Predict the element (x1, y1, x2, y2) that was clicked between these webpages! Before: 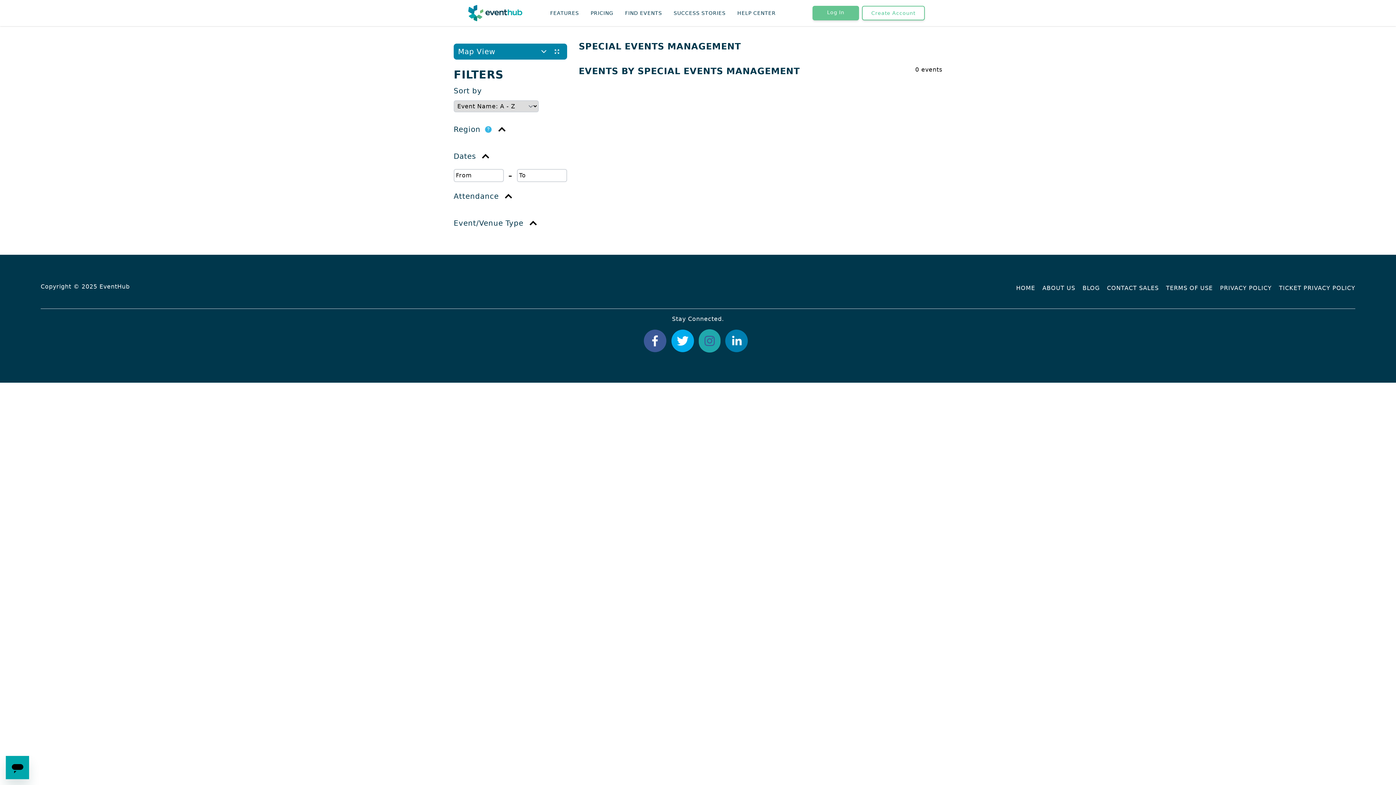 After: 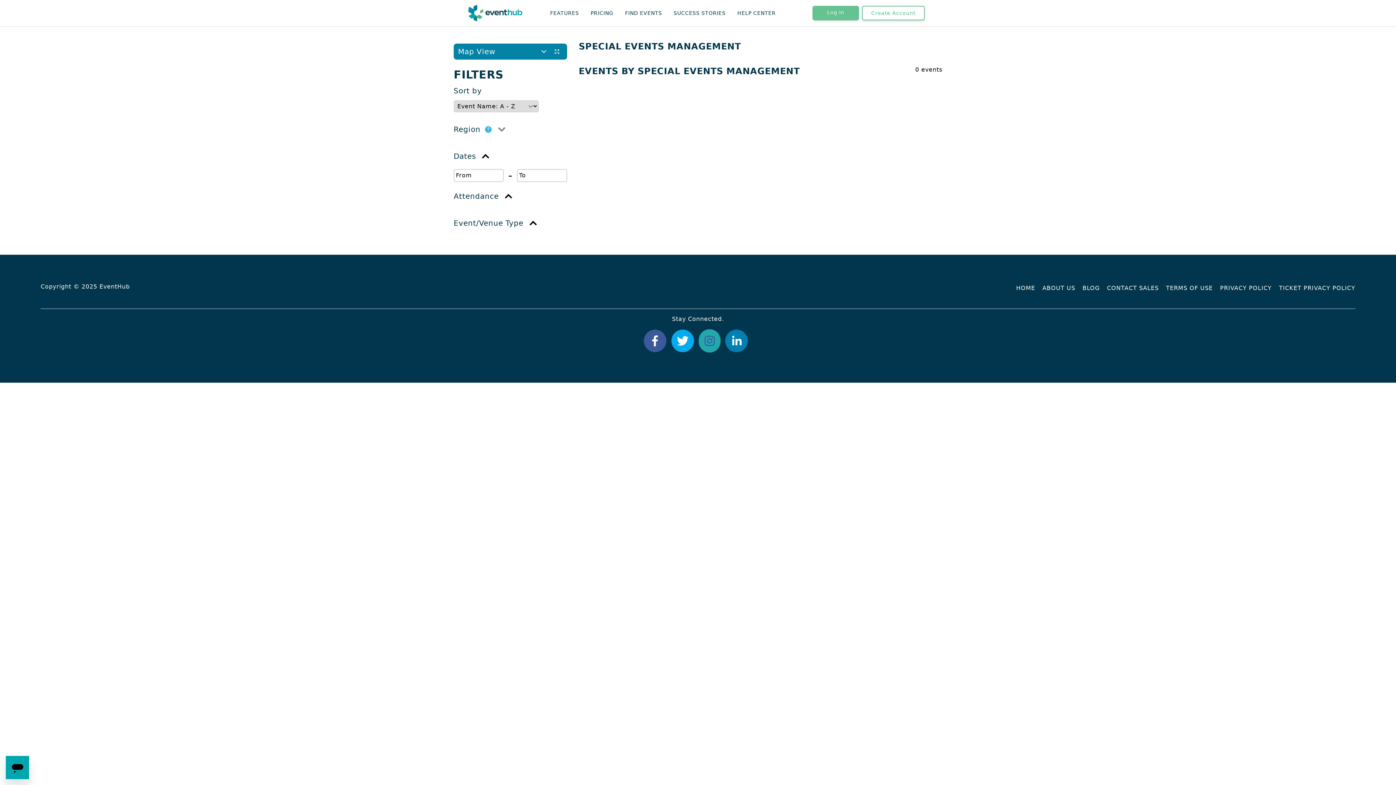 Action: bbox: (498, 116, 505, 142)